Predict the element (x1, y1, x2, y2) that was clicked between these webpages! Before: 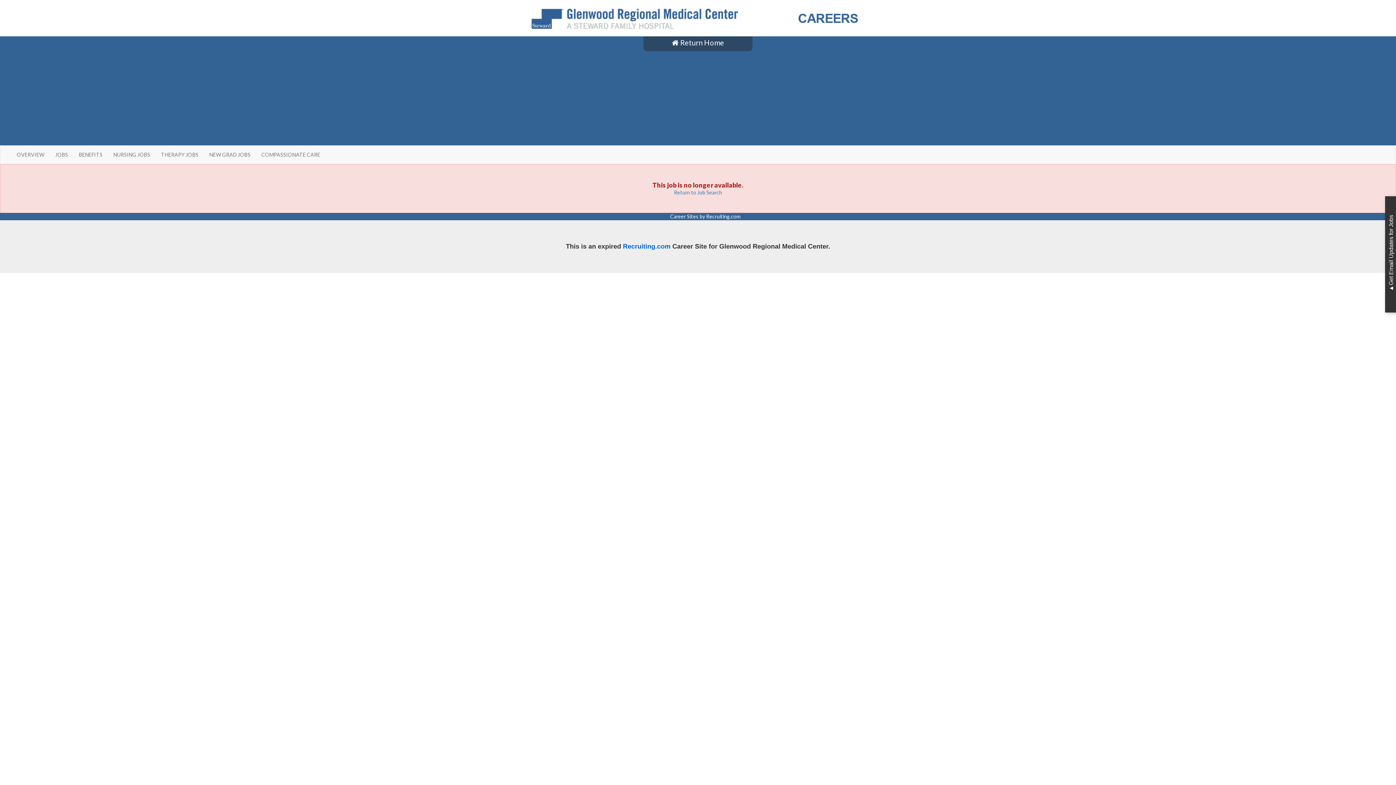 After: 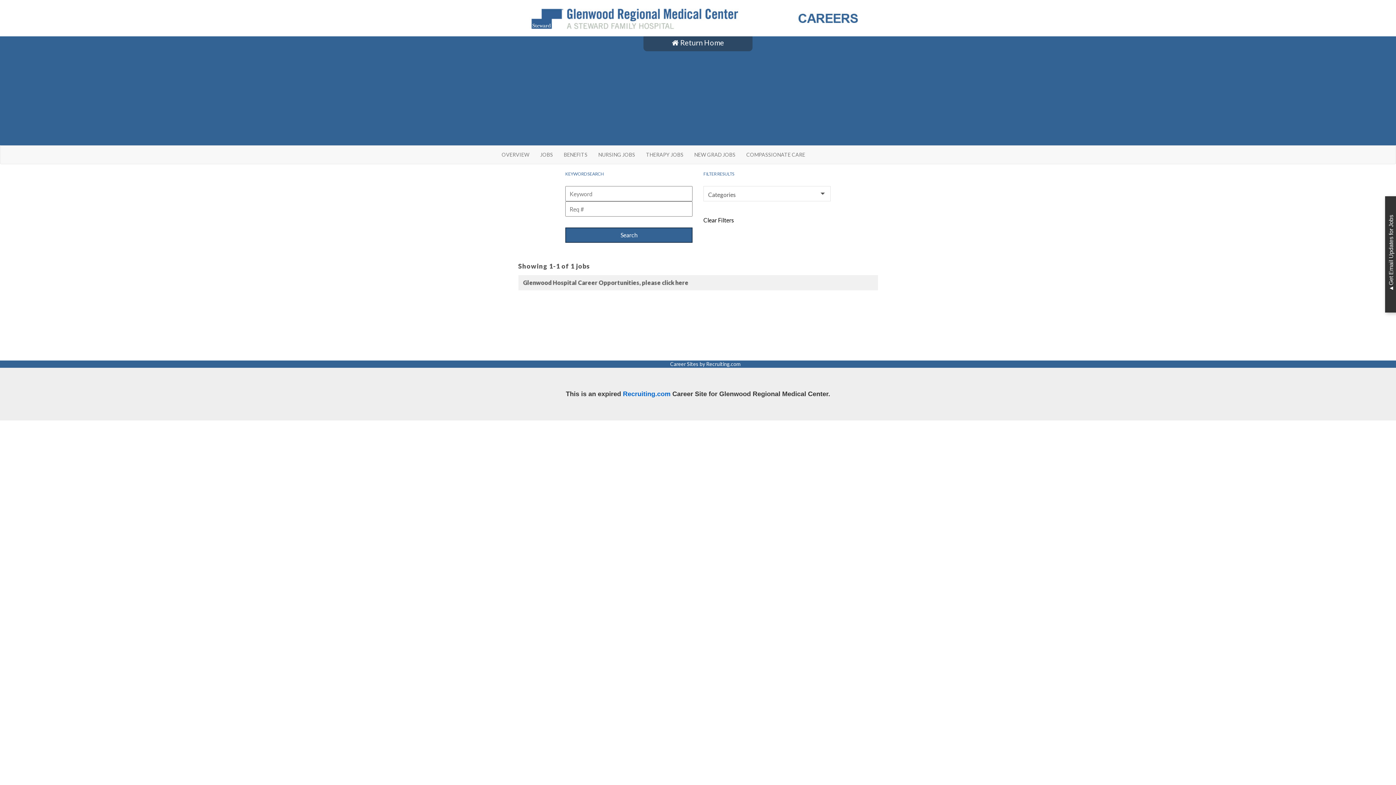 Action: label: JOBS bbox: (49, 145, 73, 164)